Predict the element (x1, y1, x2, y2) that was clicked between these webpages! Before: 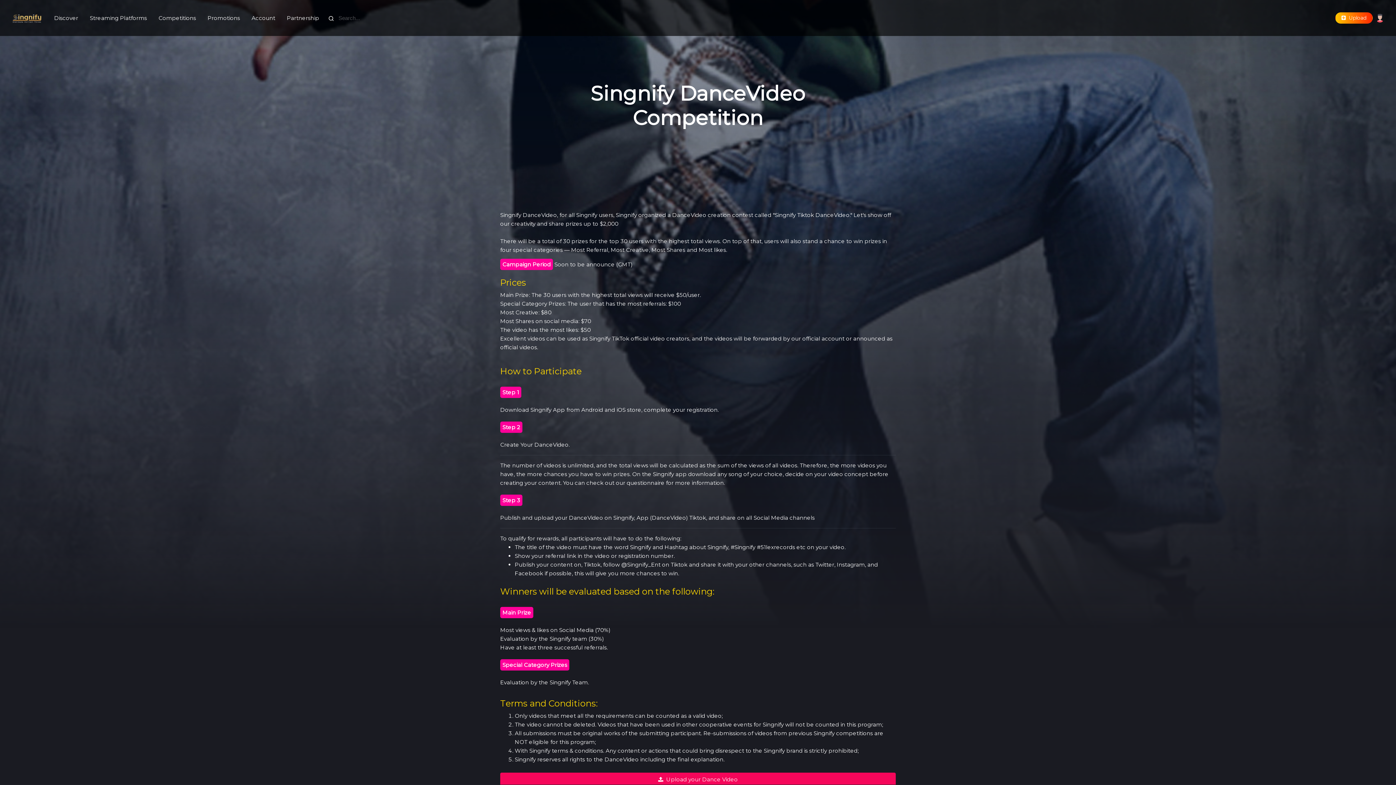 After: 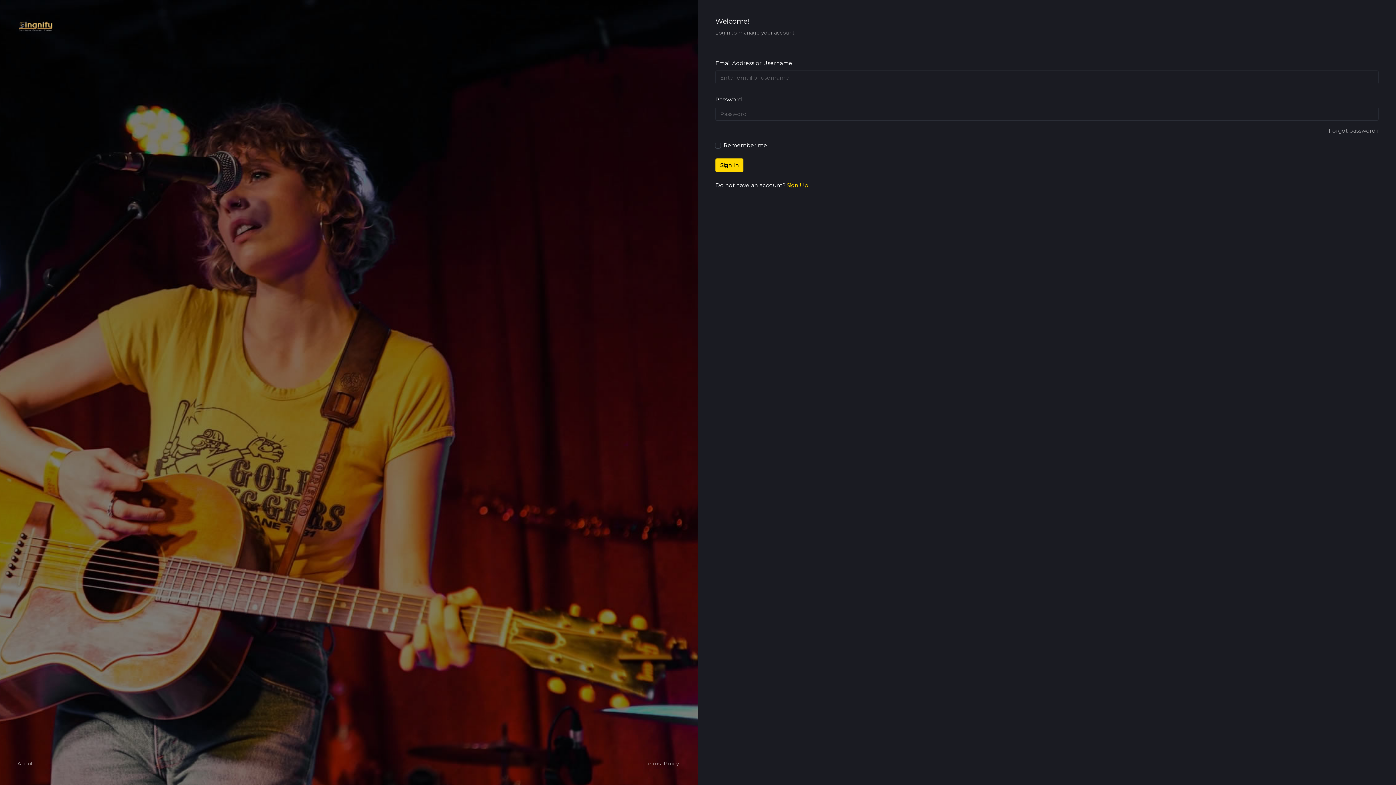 Action: bbox: (152, 10, 201, 25) label: Competitions